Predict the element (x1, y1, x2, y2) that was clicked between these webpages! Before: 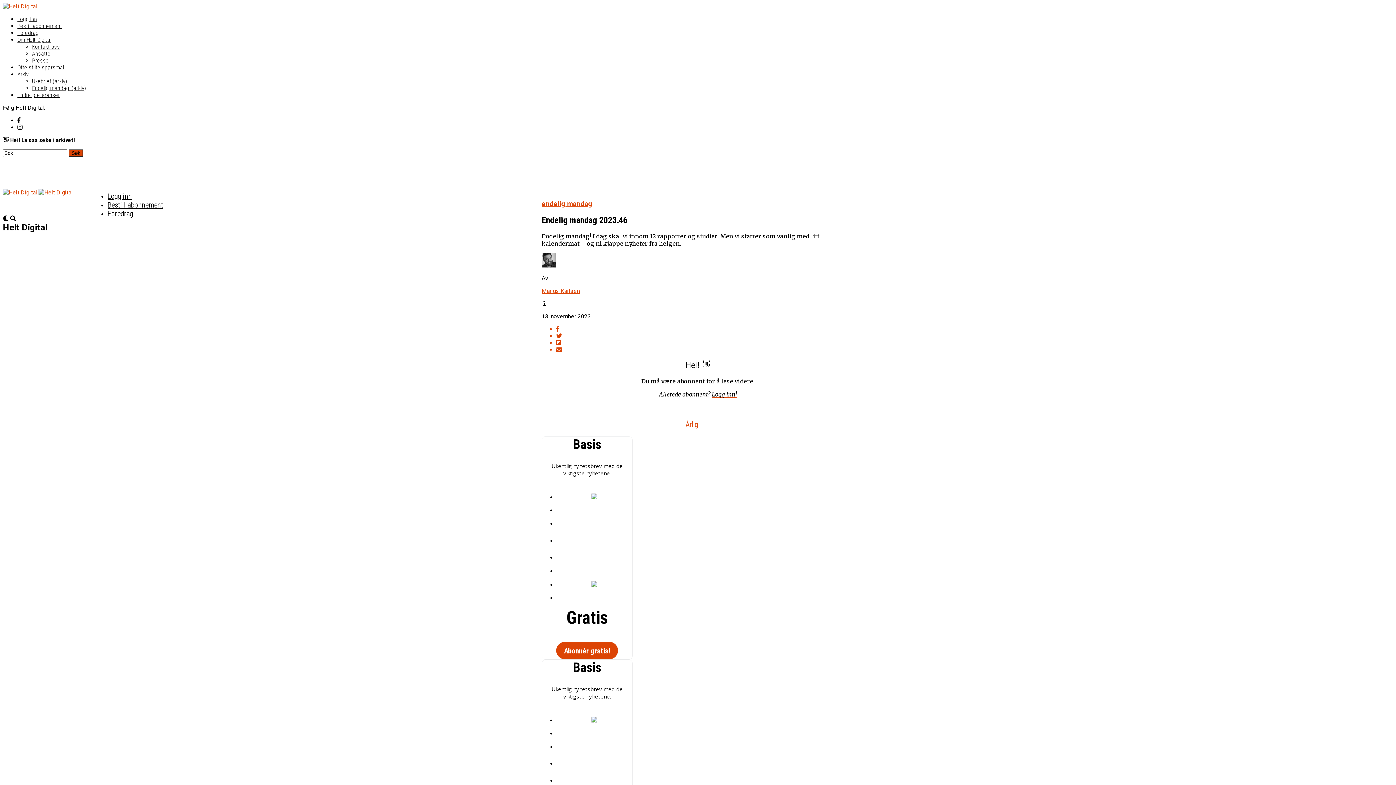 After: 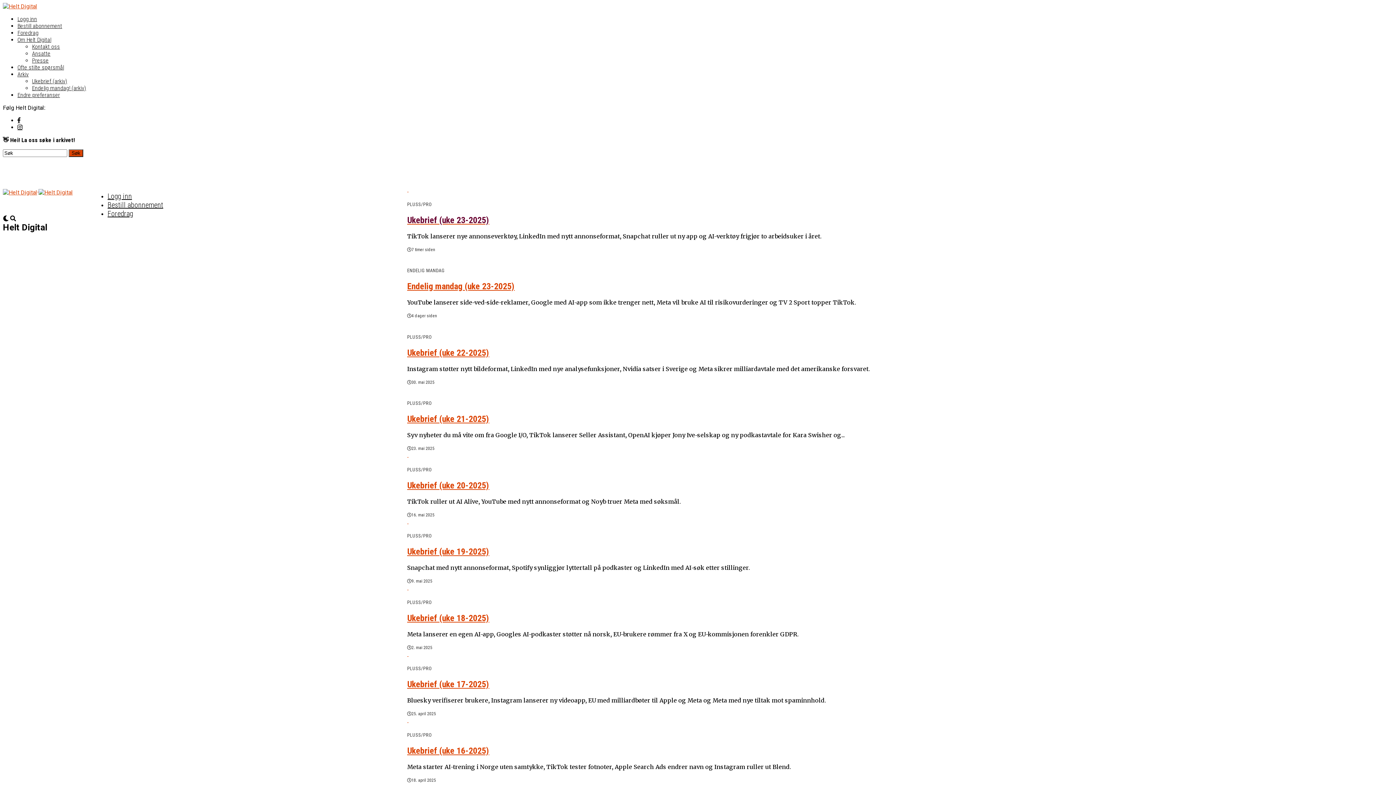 Action: label: Ukebrief (arkiv) bbox: (32, 77, 67, 84)